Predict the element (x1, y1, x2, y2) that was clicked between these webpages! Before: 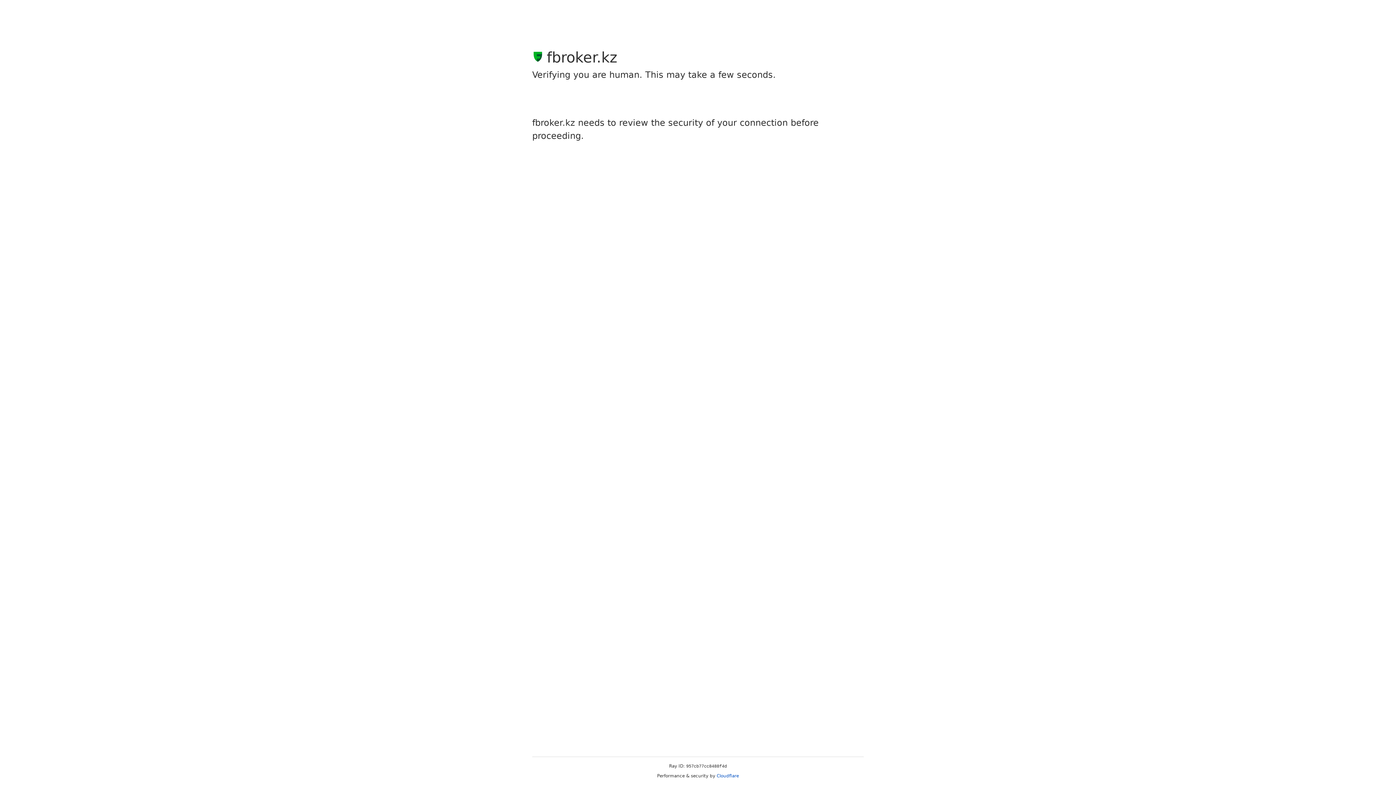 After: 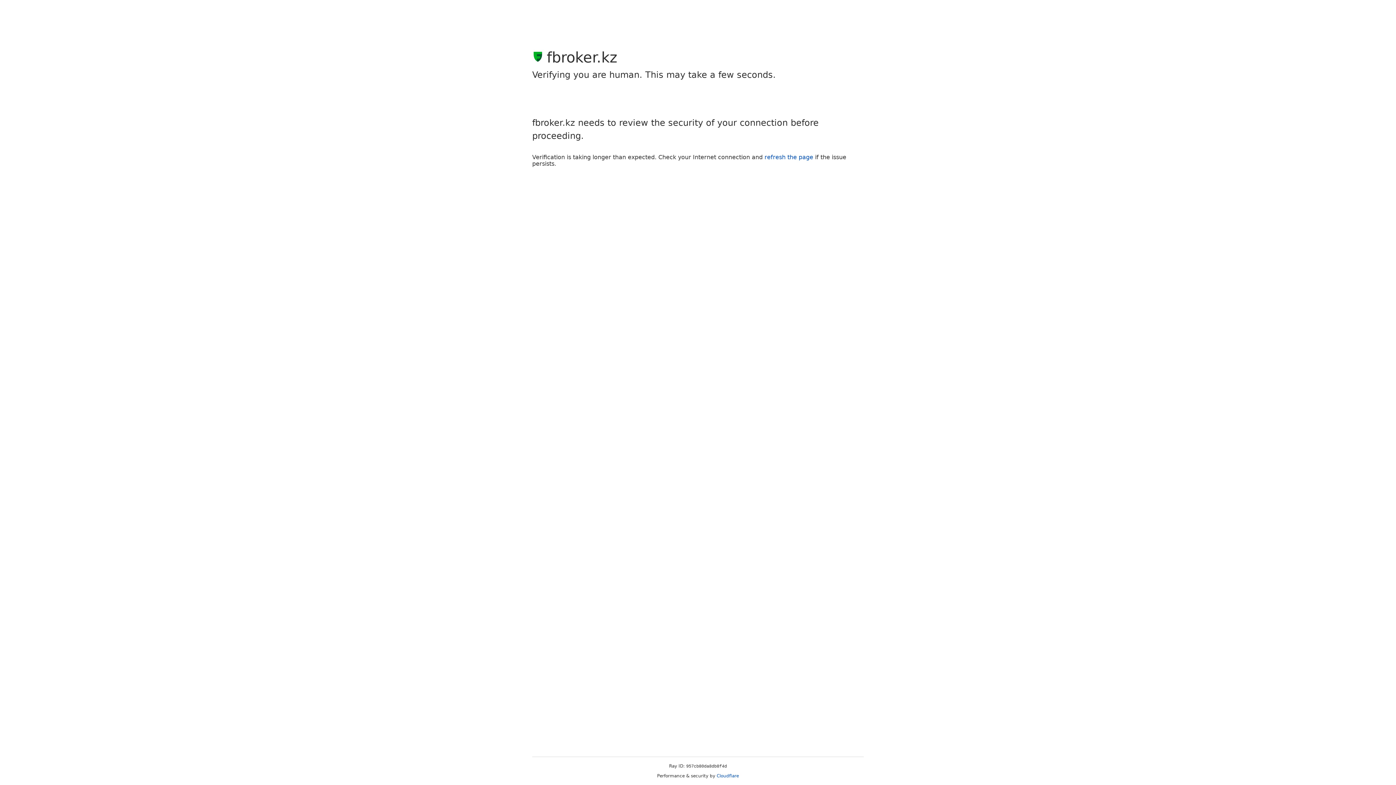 Action: label: Cloudflare bbox: (716, 773, 739, 778)